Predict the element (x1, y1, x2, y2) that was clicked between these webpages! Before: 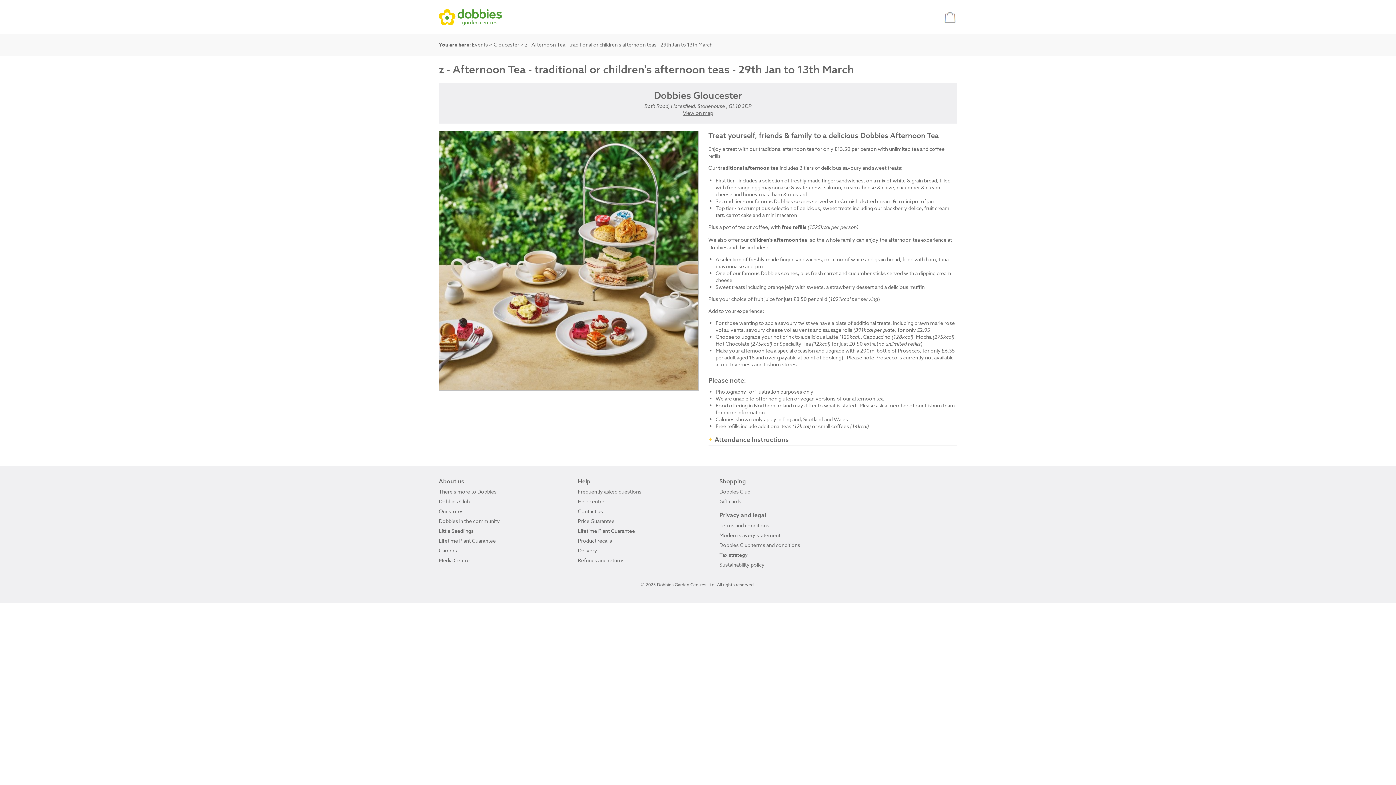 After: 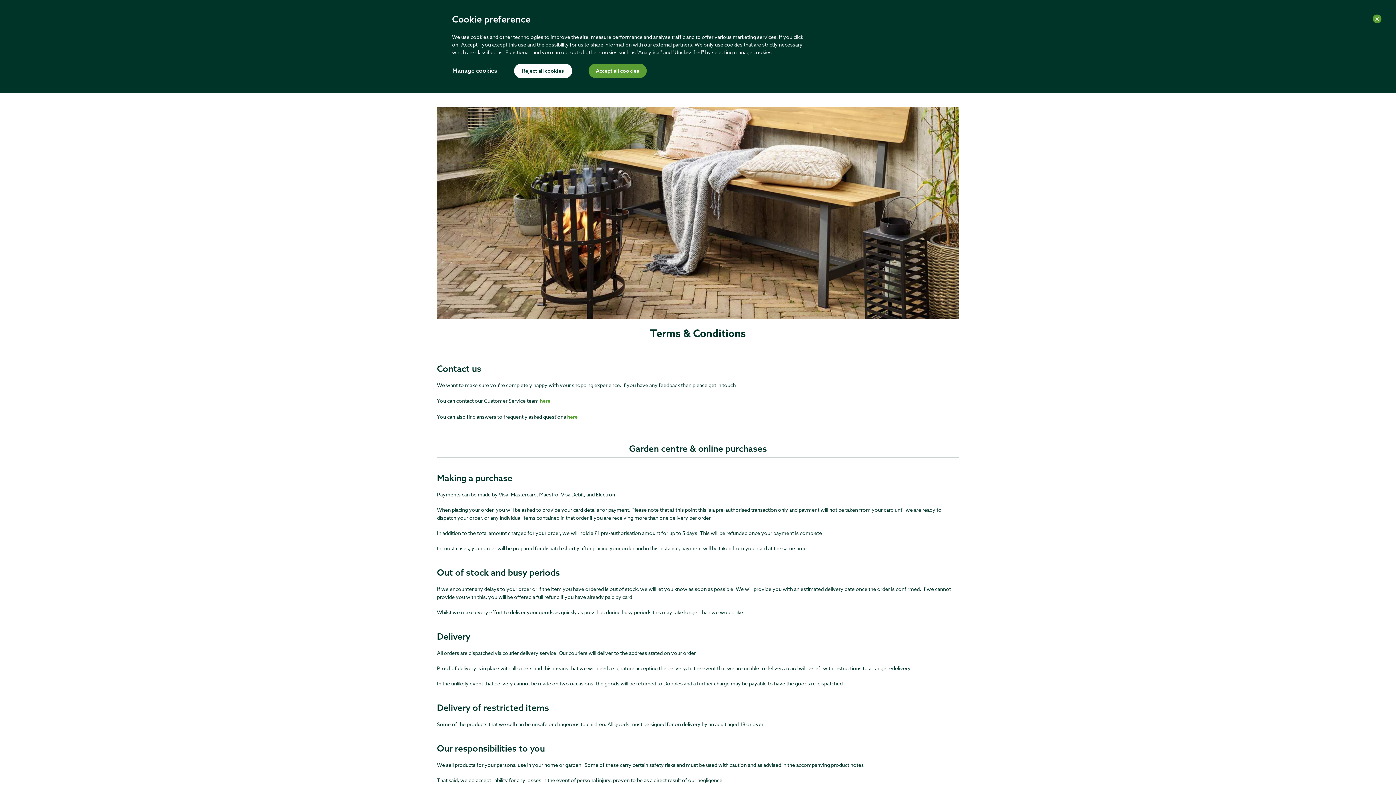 Action: bbox: (719, 522, 769, 529) label: Terms and conditions